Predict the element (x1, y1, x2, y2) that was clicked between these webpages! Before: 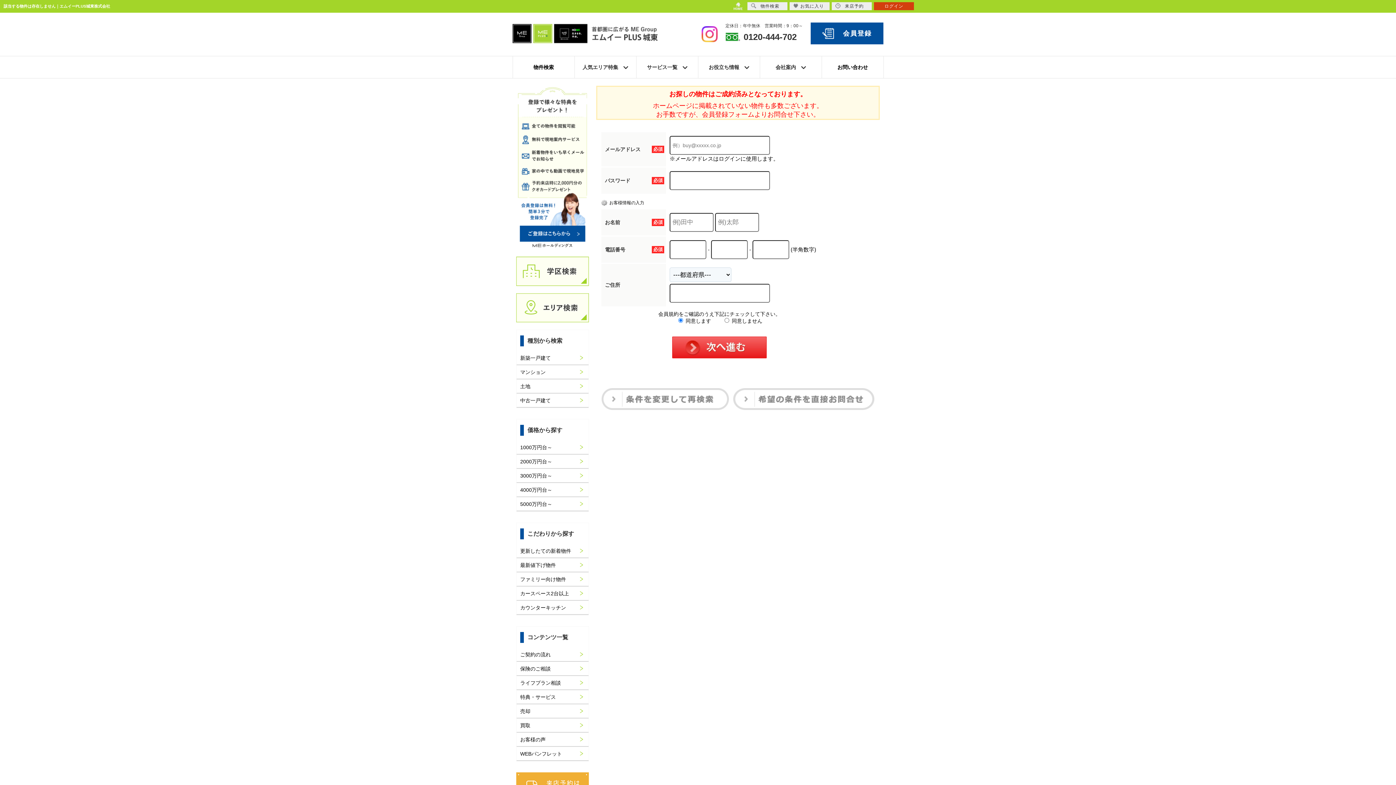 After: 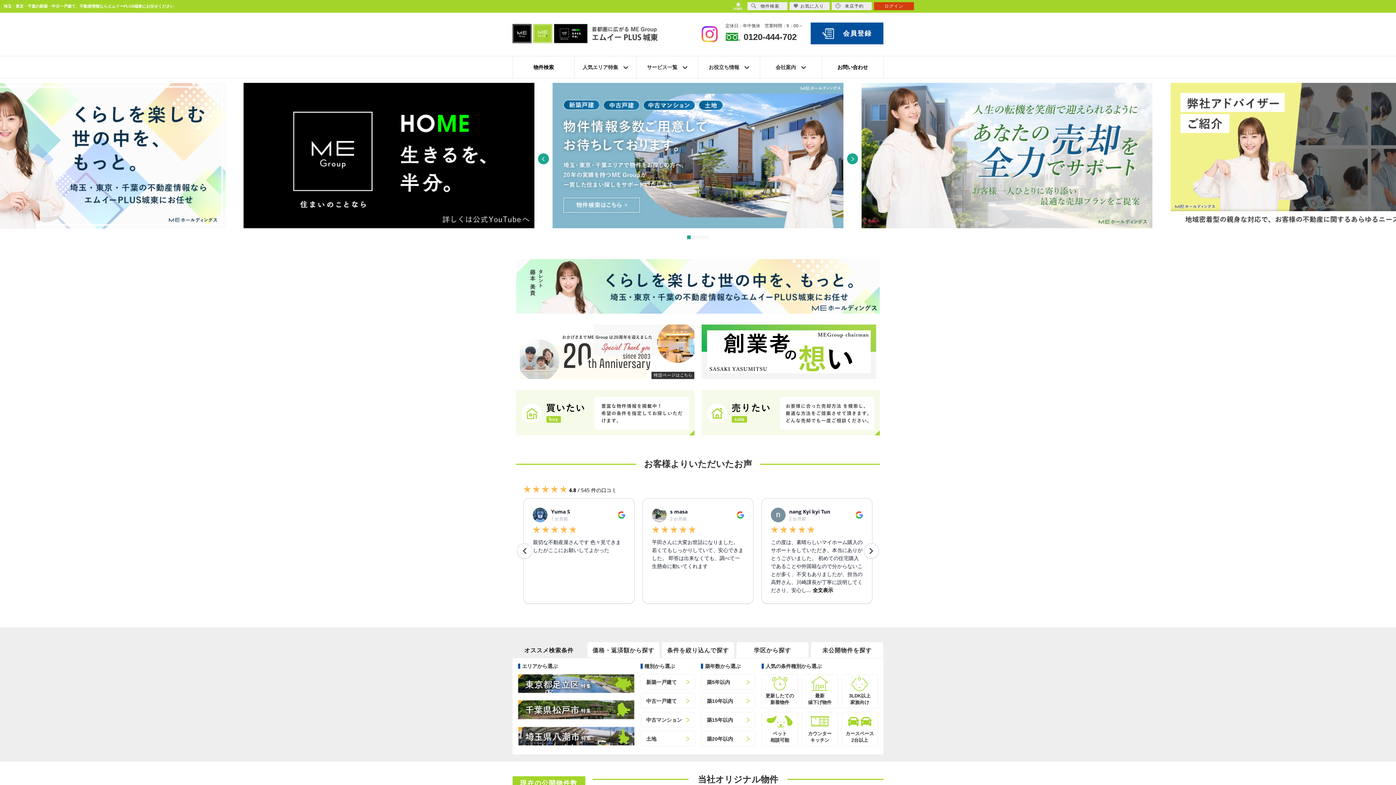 Action: bbox: (512, 18, 658, 48)